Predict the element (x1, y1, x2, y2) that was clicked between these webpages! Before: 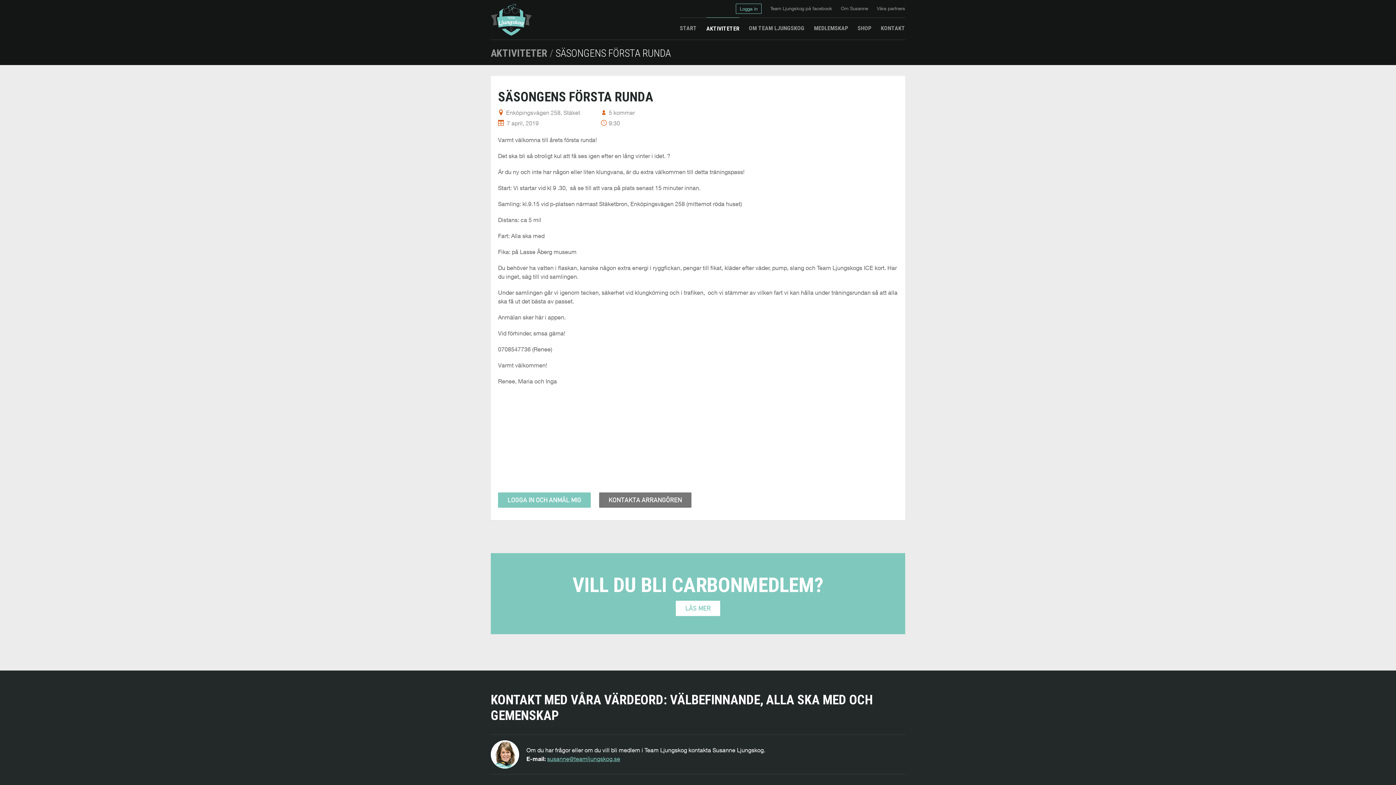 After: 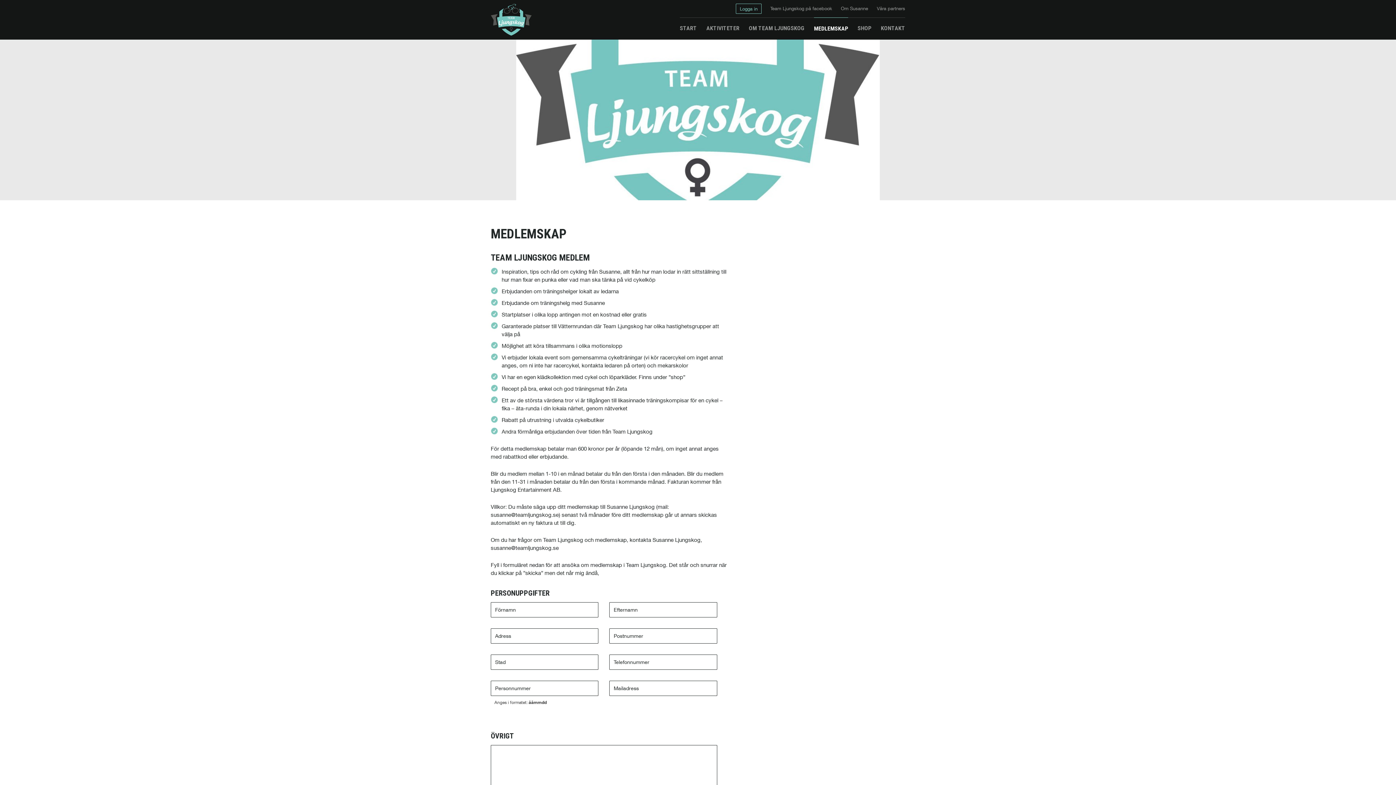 Action: bbox: (676, 601, 720, 616) label: LÄS MER